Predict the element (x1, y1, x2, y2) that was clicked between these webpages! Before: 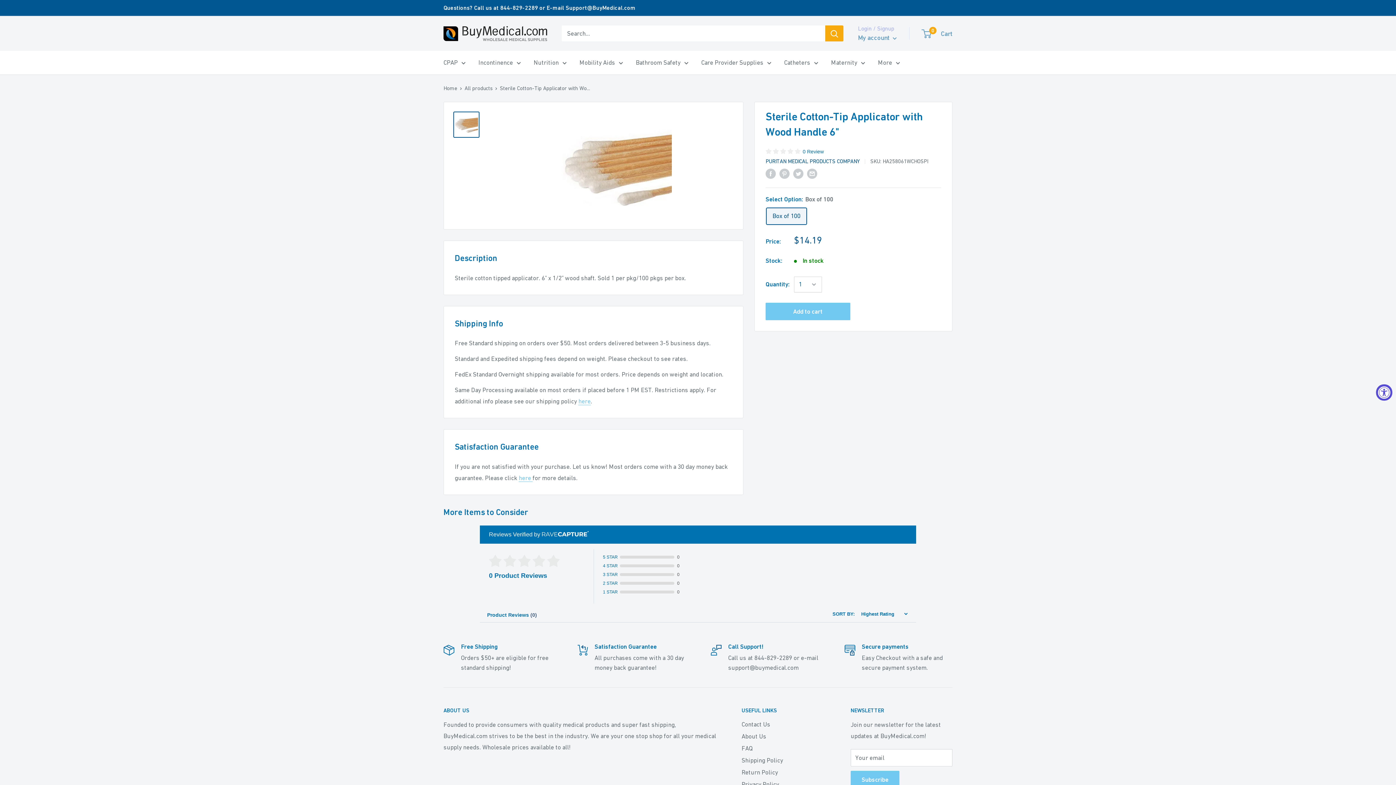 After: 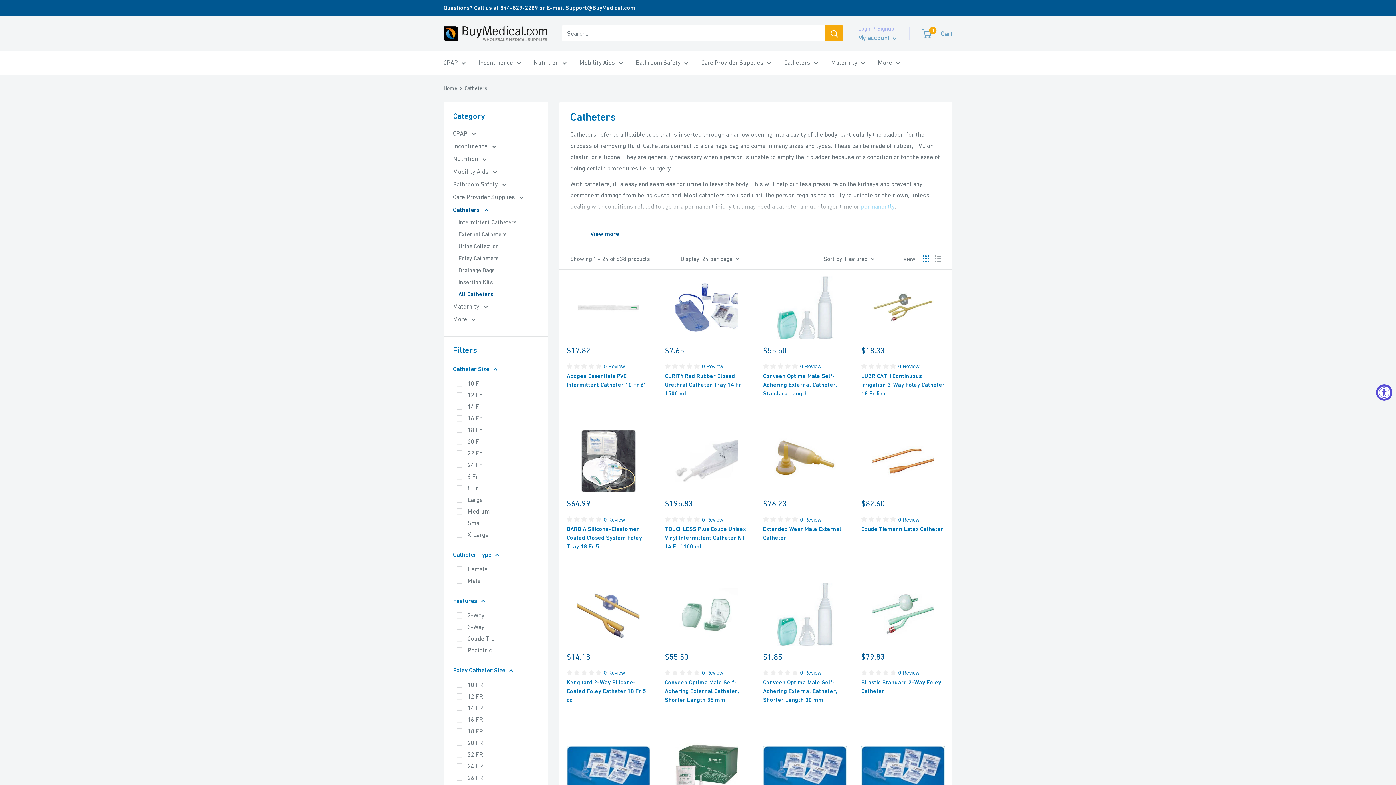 Action: bbox: (784, 57, 818, 68) label: Catheters